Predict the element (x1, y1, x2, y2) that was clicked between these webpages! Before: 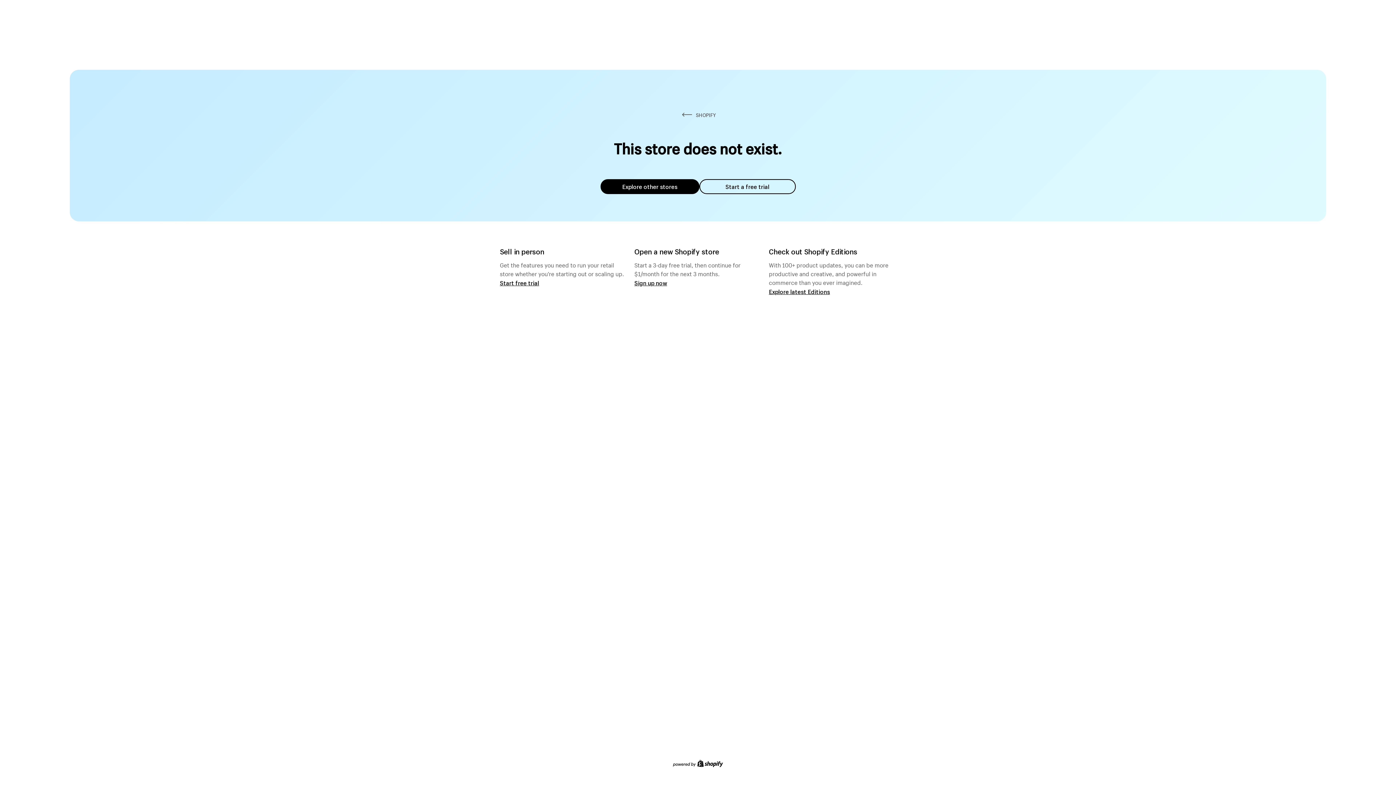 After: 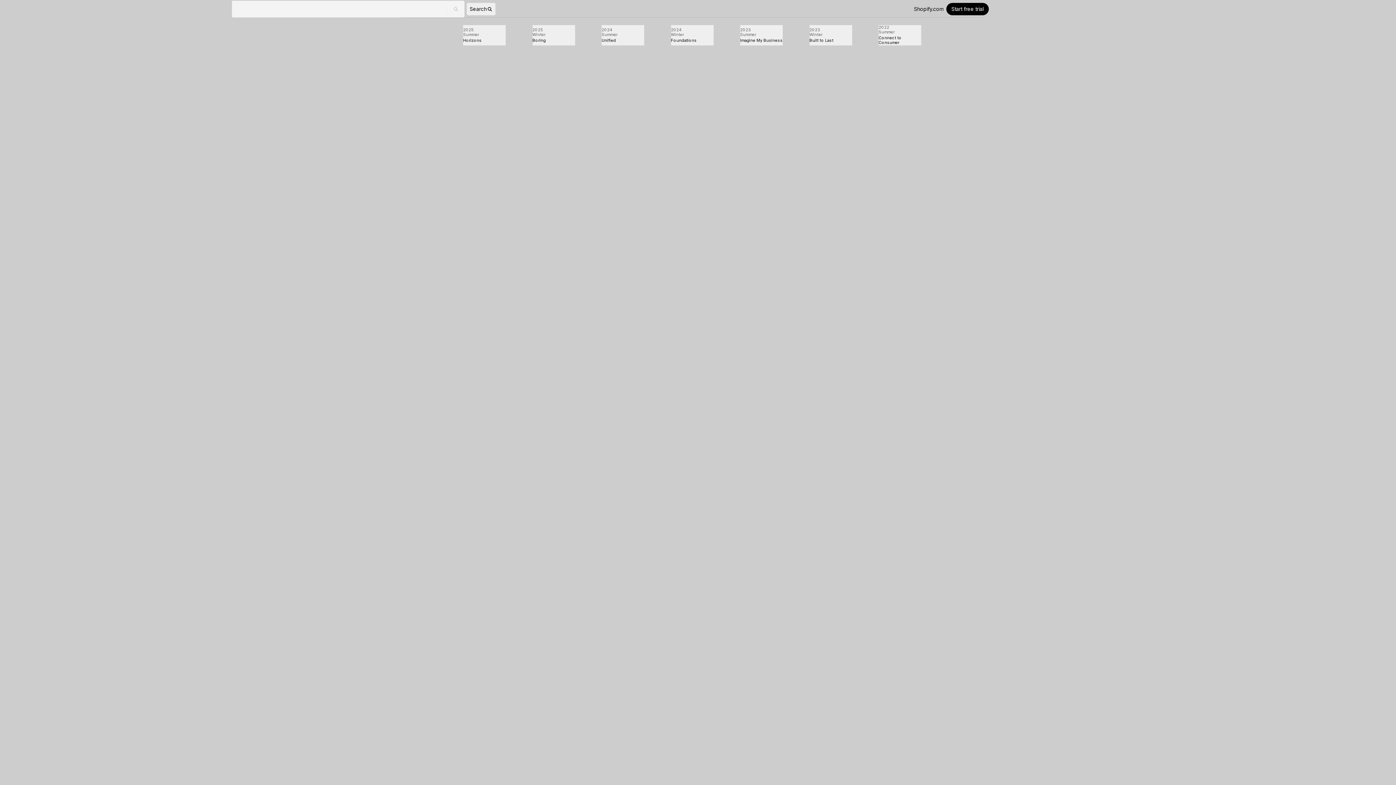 Action: bbox: (769, 287, 830, 295) label: Explore latest Editions